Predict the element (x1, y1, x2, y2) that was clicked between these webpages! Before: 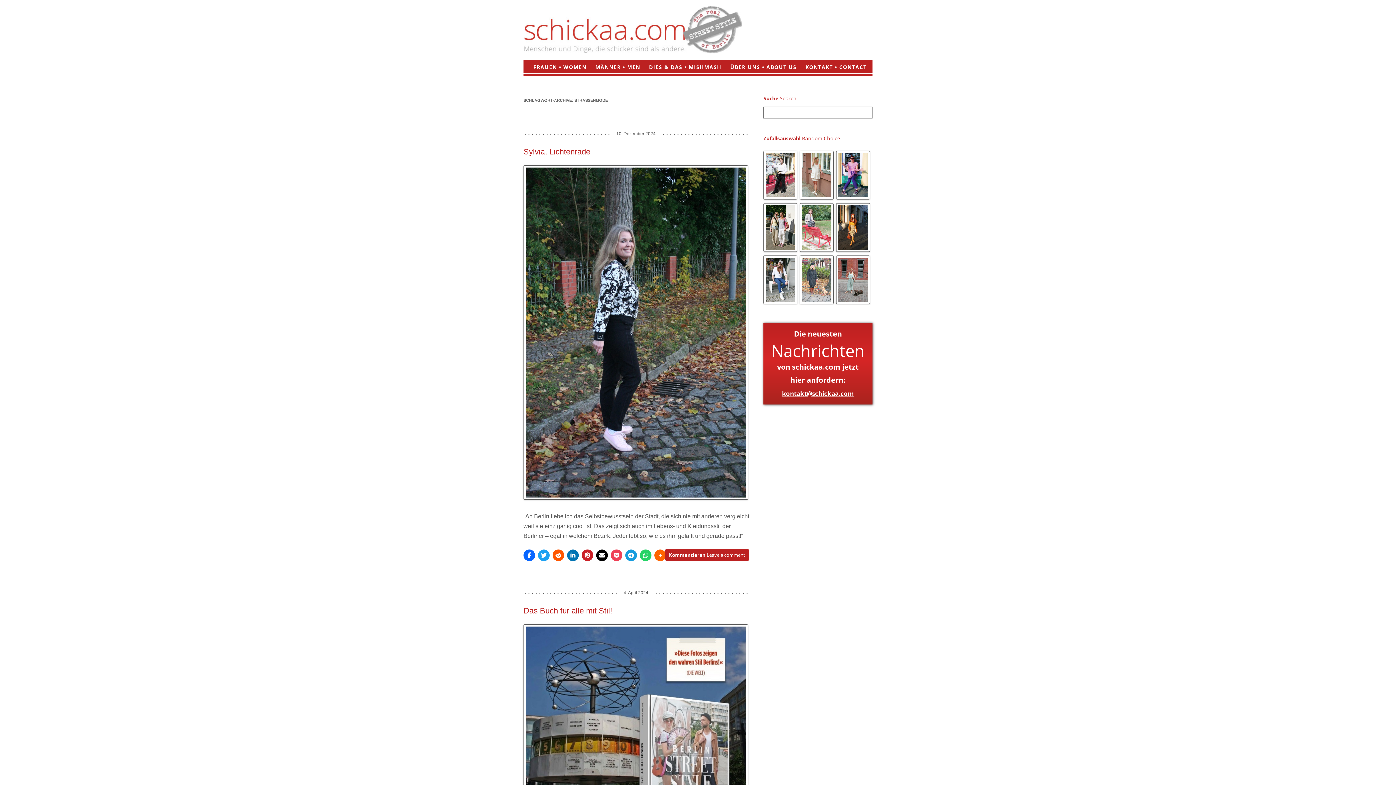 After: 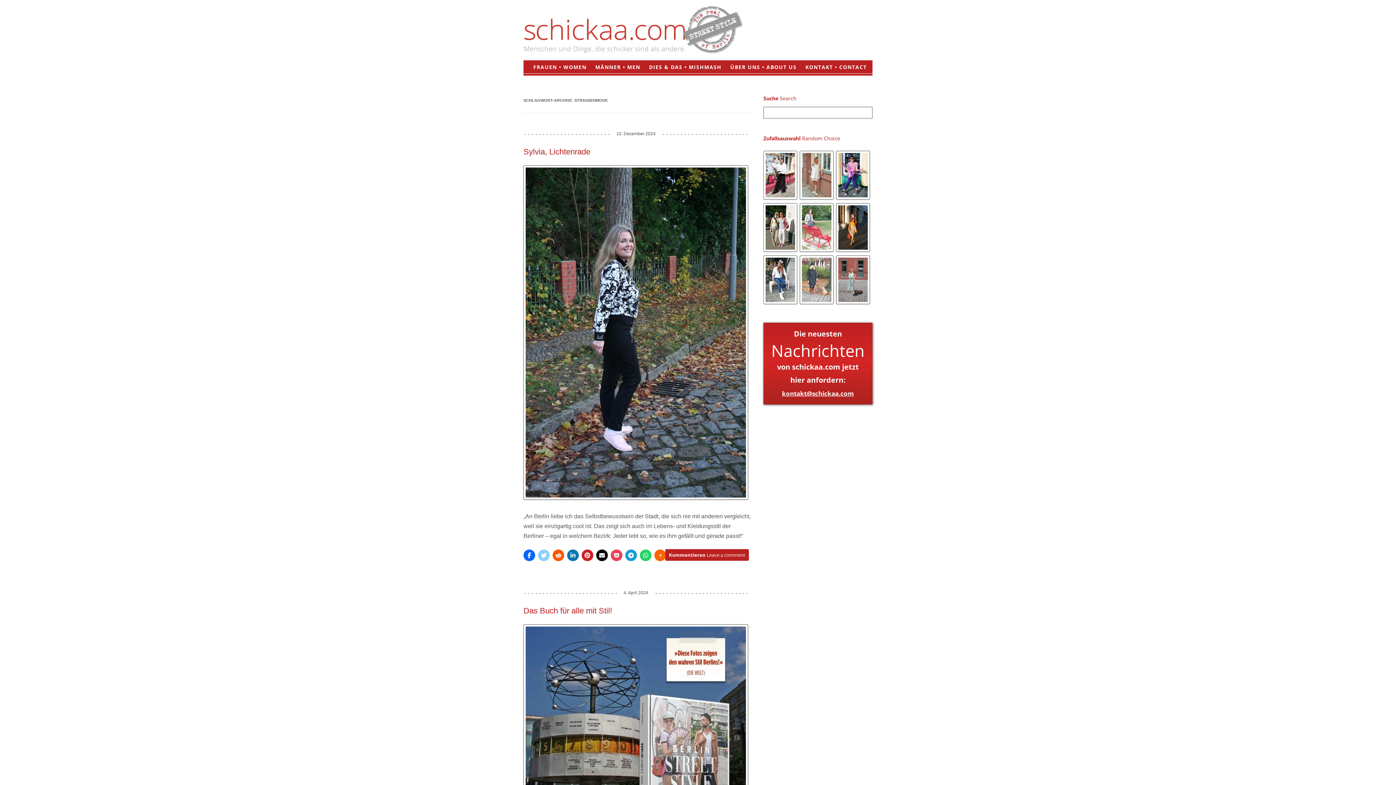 Action: bbox: (538, 549, 549, 561)